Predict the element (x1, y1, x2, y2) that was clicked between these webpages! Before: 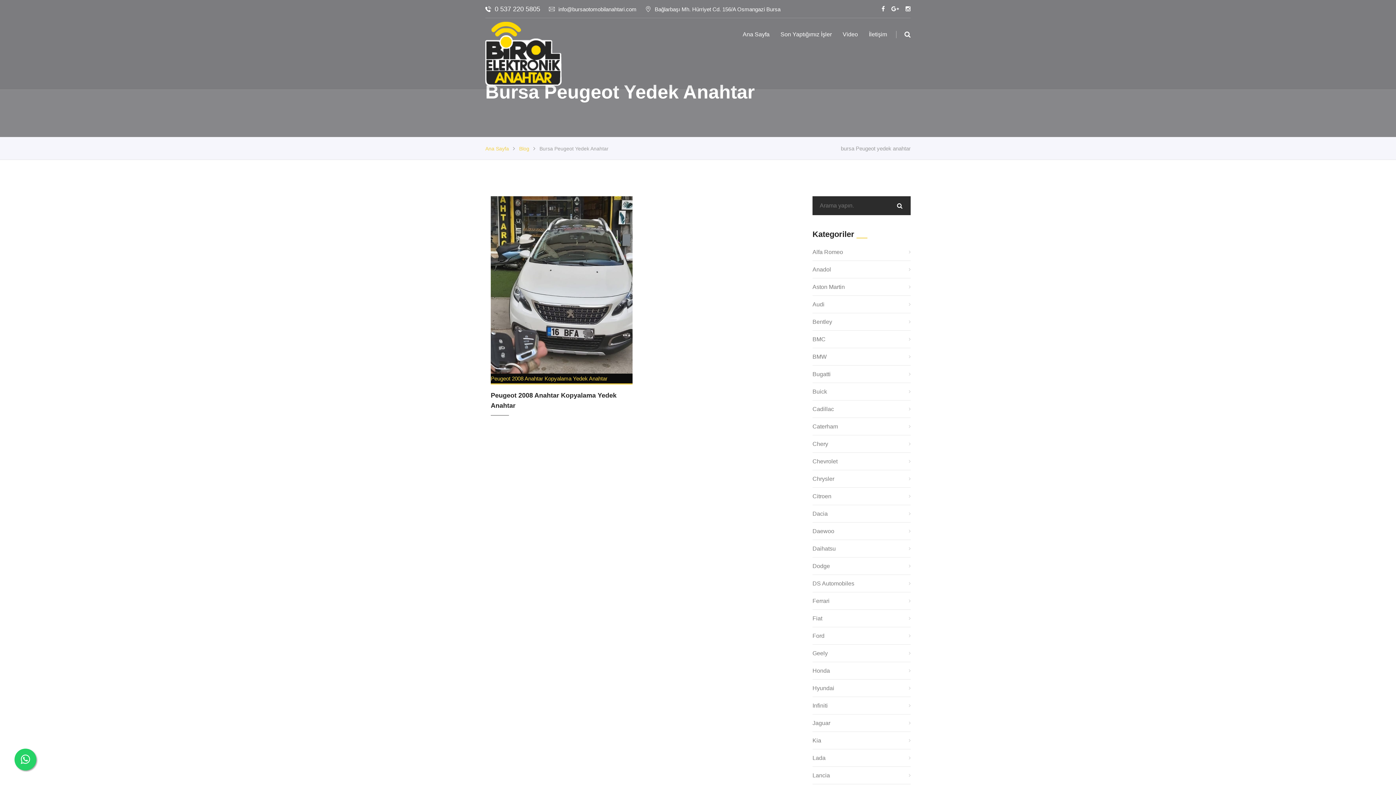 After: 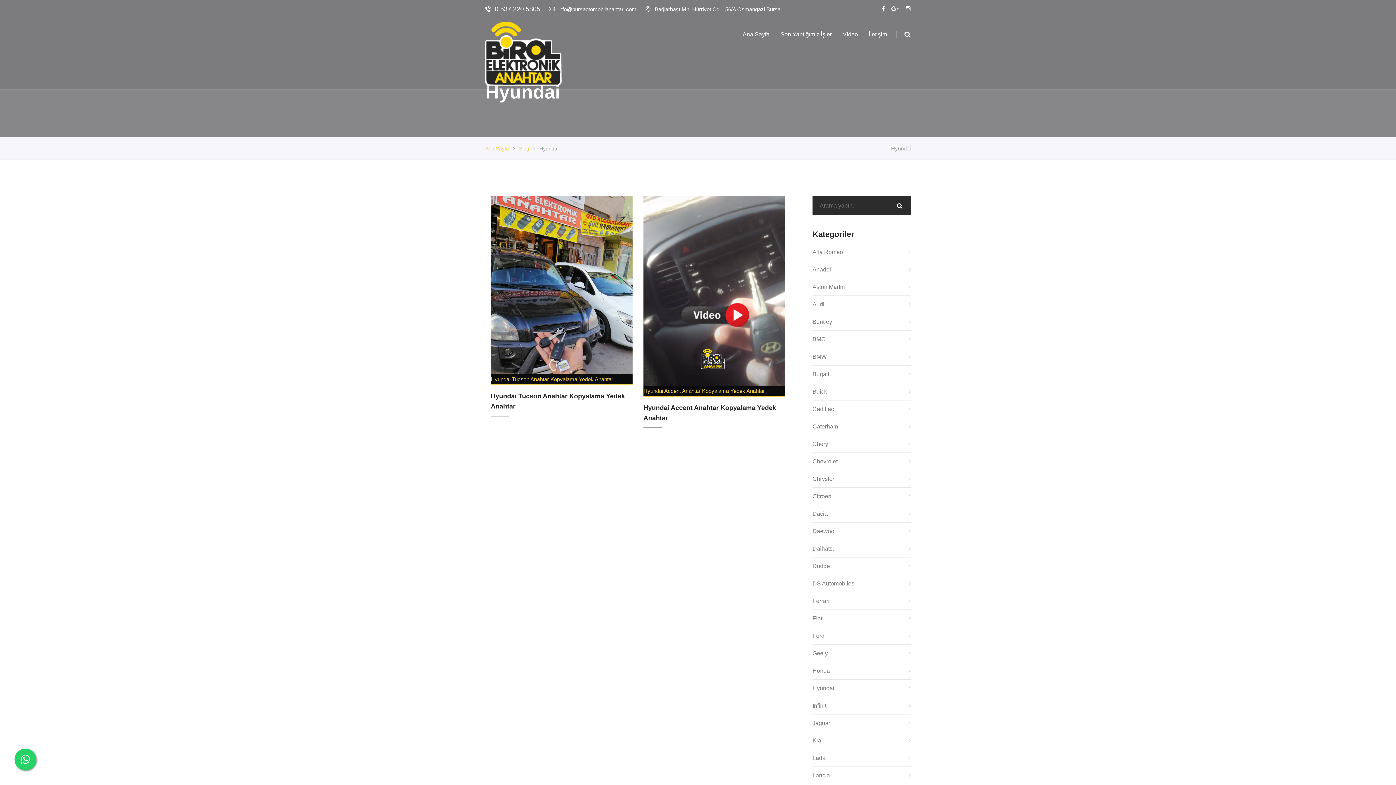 Action: label: Hyundai bbox: (812, 683, 910, 697)